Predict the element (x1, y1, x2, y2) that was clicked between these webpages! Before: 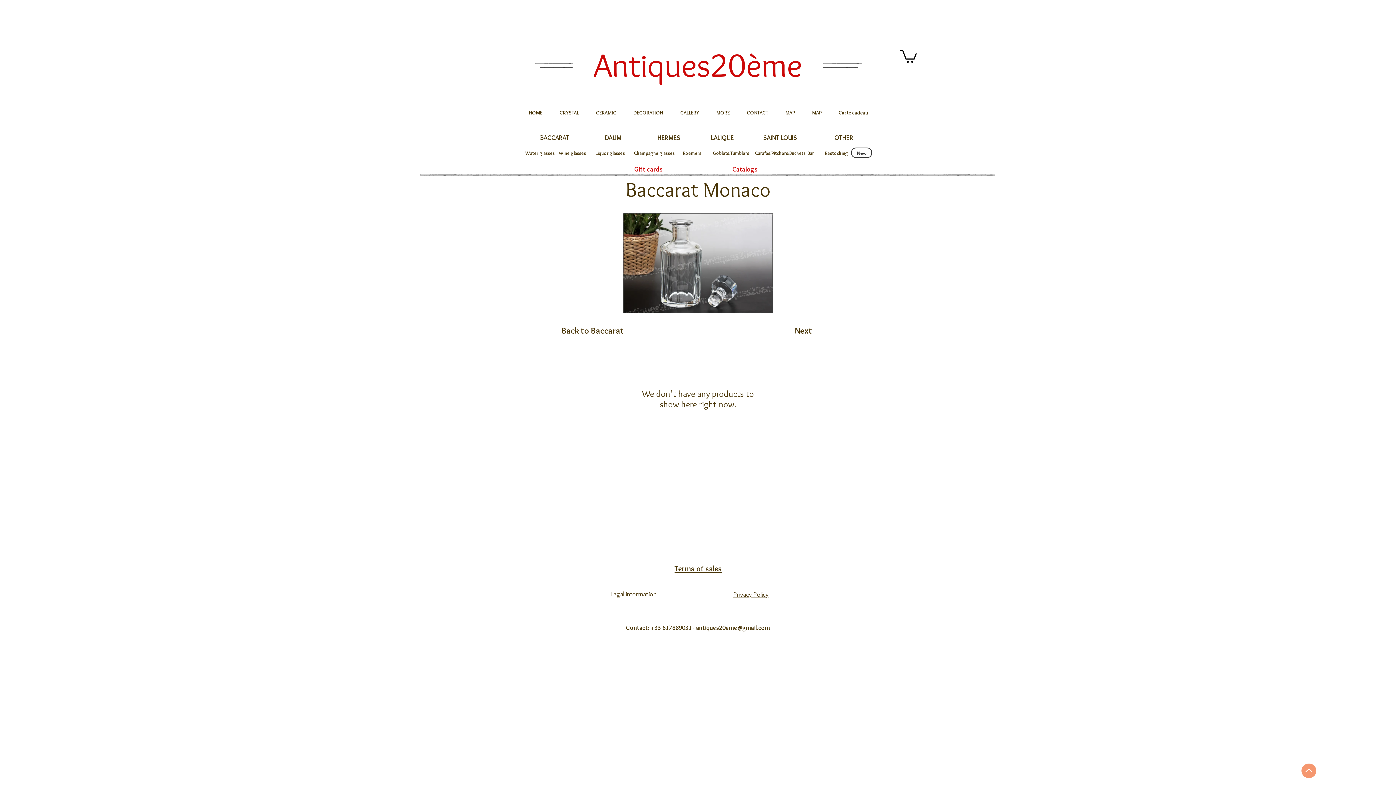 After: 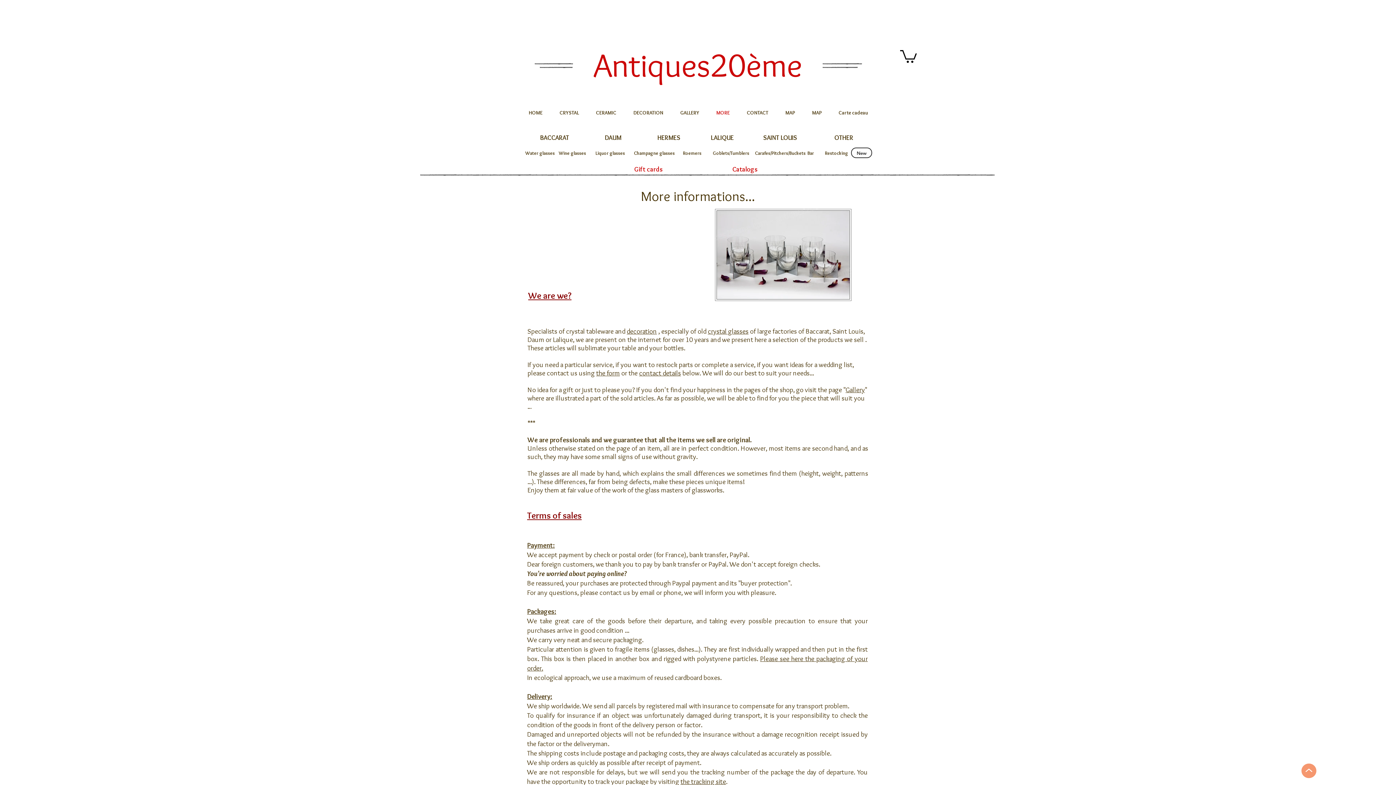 Action: bbox: (708, 103, 738, 121) label: MORE